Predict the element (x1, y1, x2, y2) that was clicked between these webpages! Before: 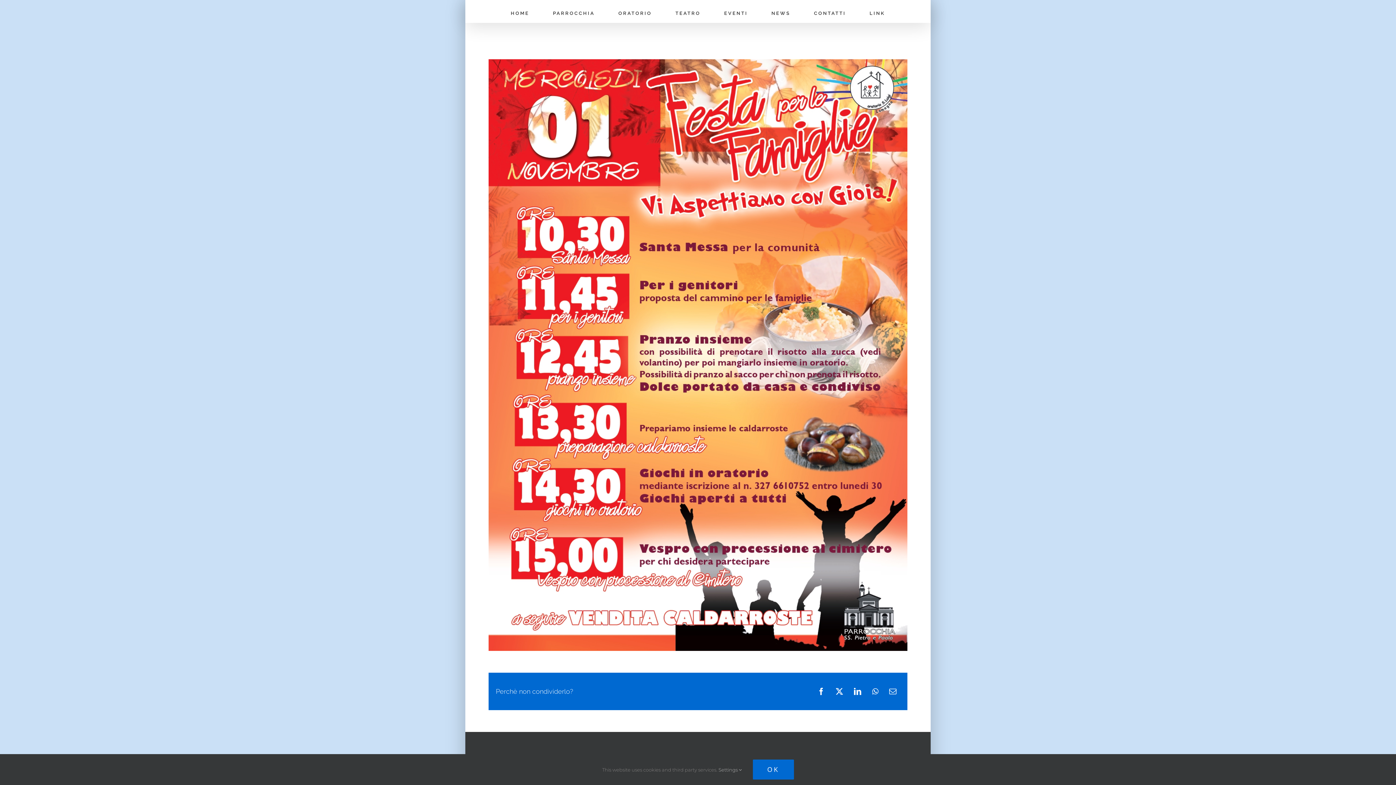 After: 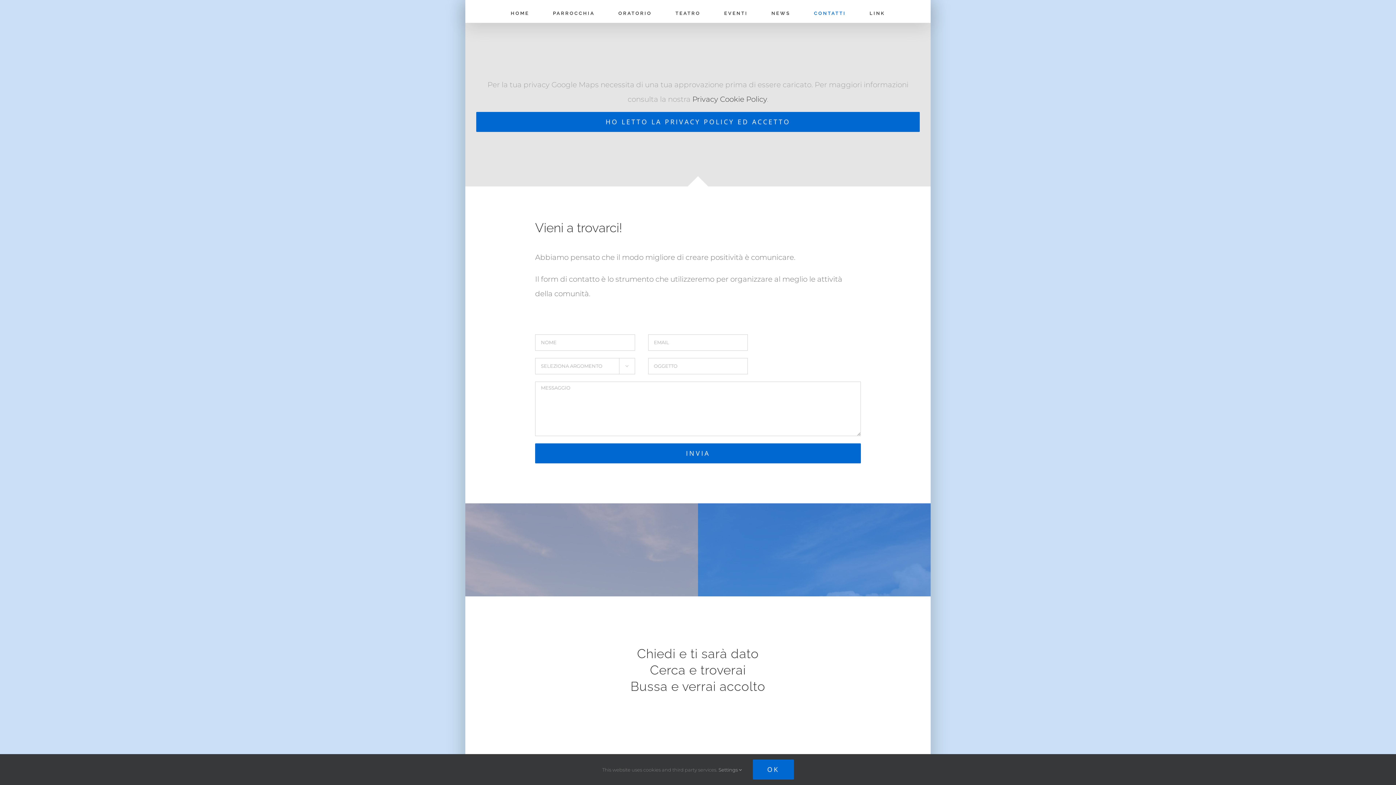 Action: label: CONTATTI bbox: (814, 1, 846, 24)